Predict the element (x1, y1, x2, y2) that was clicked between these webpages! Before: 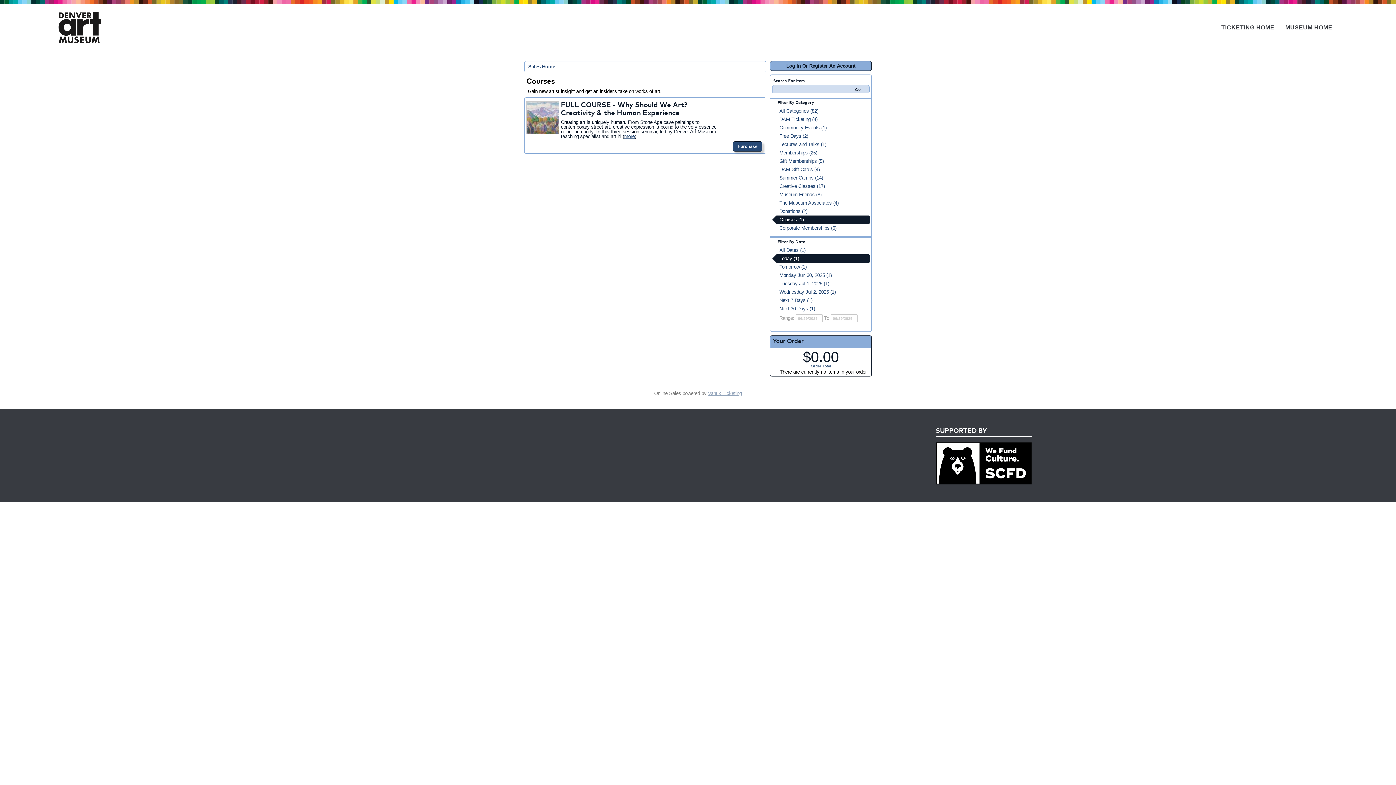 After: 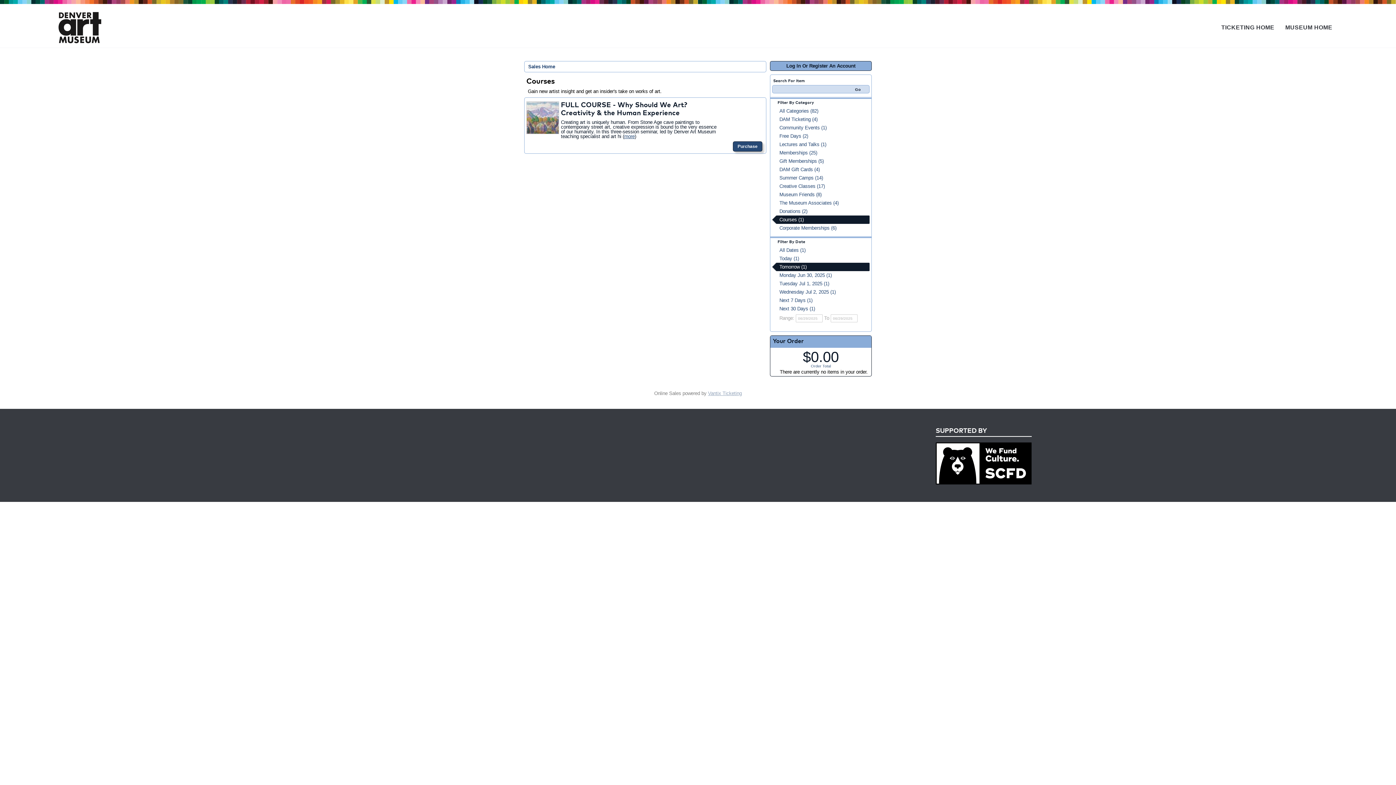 Action: bbox: (772, 262, 869, 271) label: Tomorrow (1)